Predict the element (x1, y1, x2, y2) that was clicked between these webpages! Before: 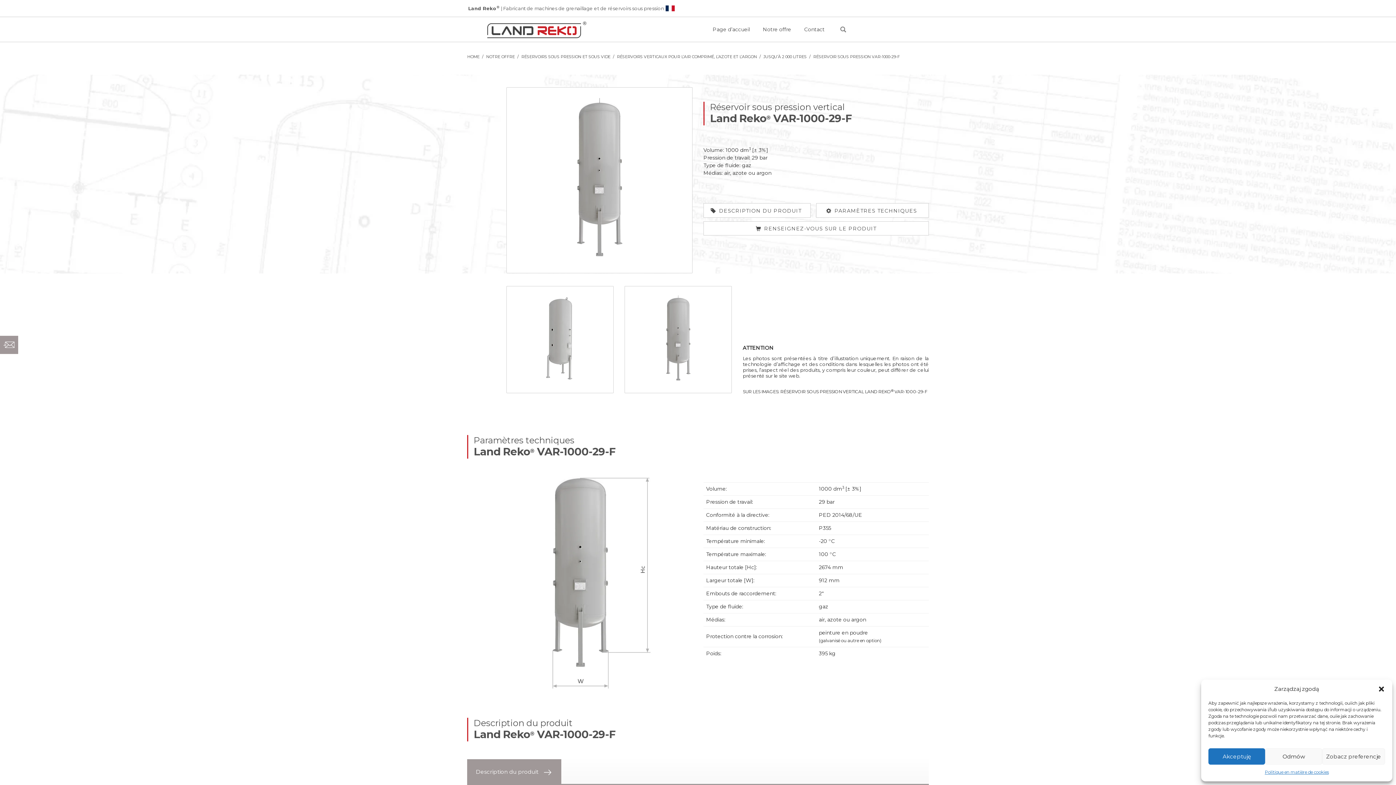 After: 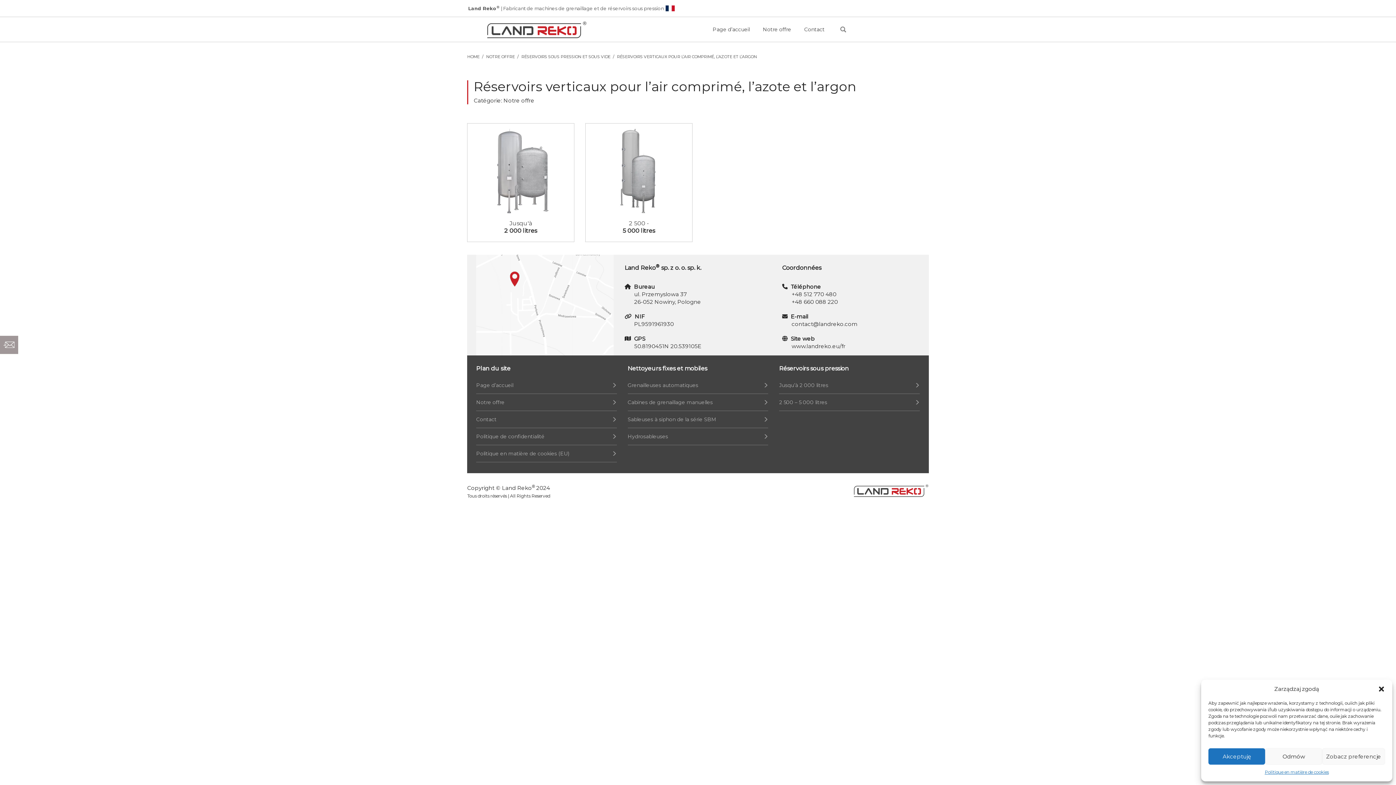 Action: label: RÉSERVOIRS VERTICAUX POUR L’AIR COMPRIMÉ, L’AZOTE ET L’ARGON bbox: (617, 54, 757, 59)